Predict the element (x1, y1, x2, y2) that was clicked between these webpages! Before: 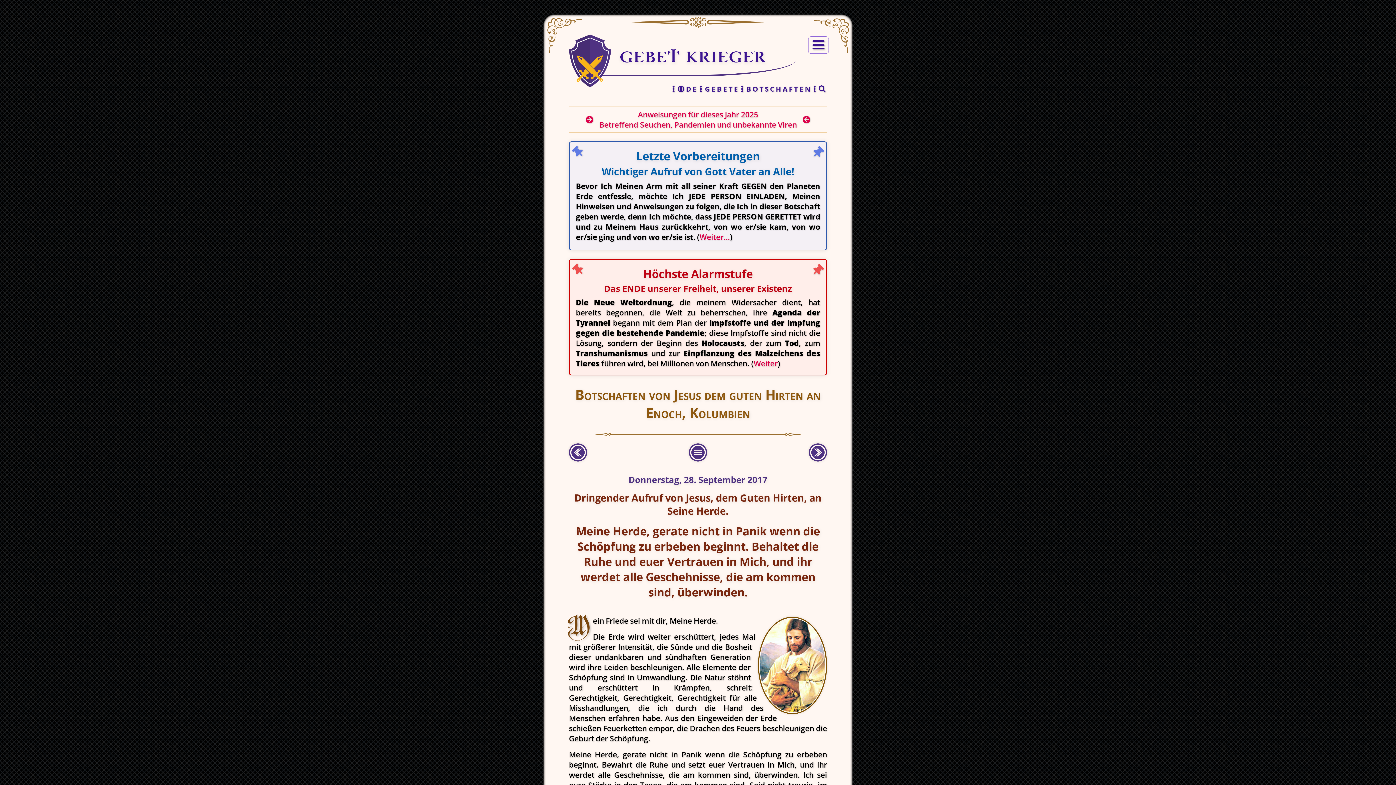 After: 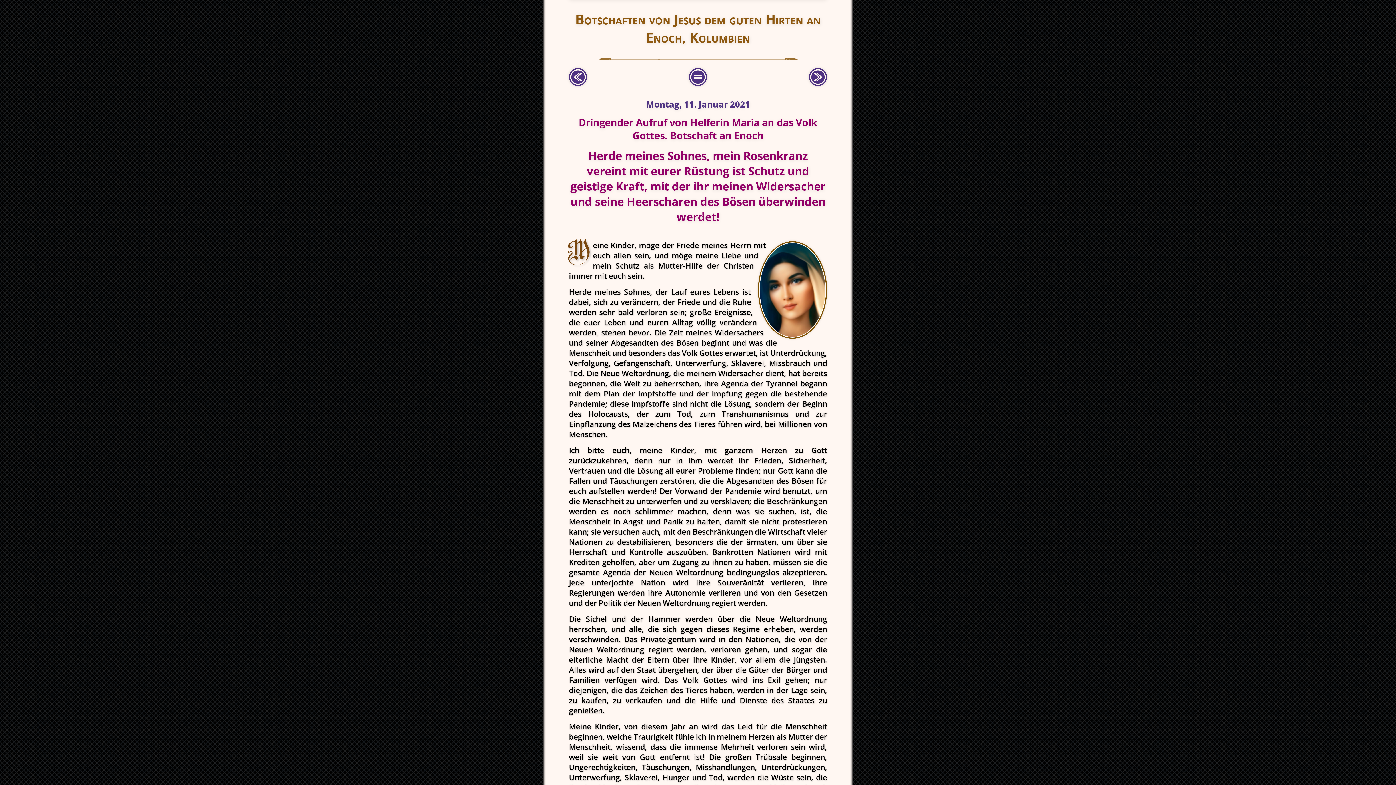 Action: label: Weiter bbox: (753, 358, 777, 368)